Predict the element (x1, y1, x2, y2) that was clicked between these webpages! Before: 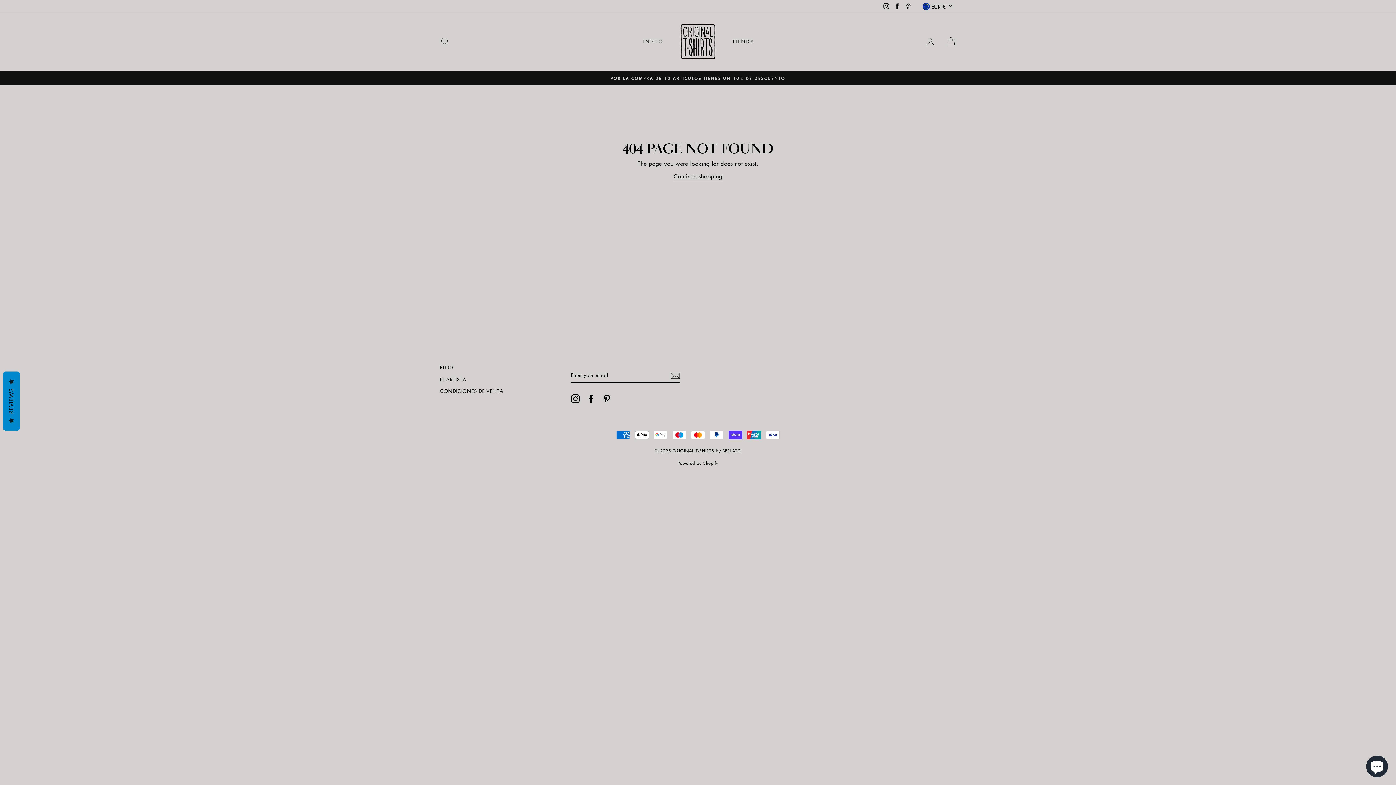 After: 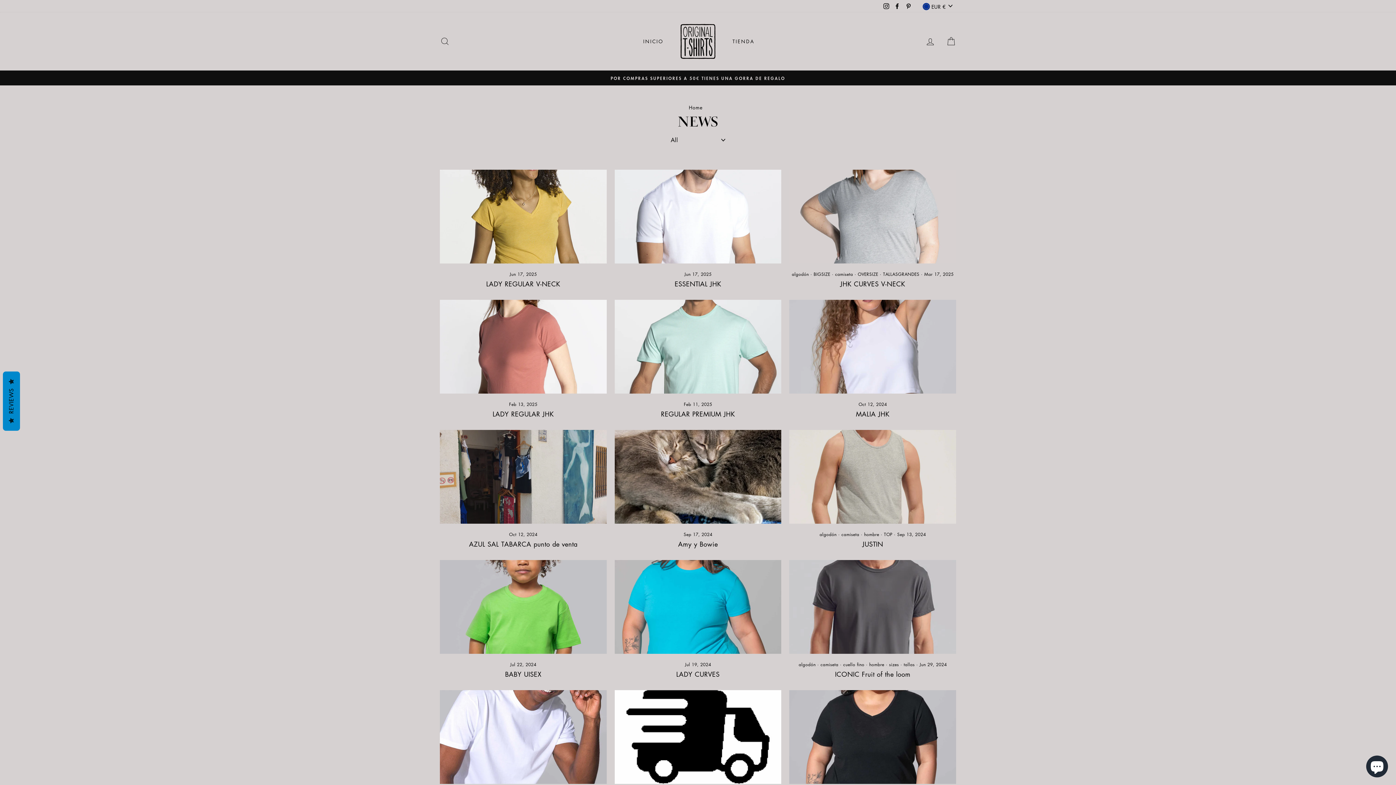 Action: label: BLOG bbox: (440, 362, 453, 372)